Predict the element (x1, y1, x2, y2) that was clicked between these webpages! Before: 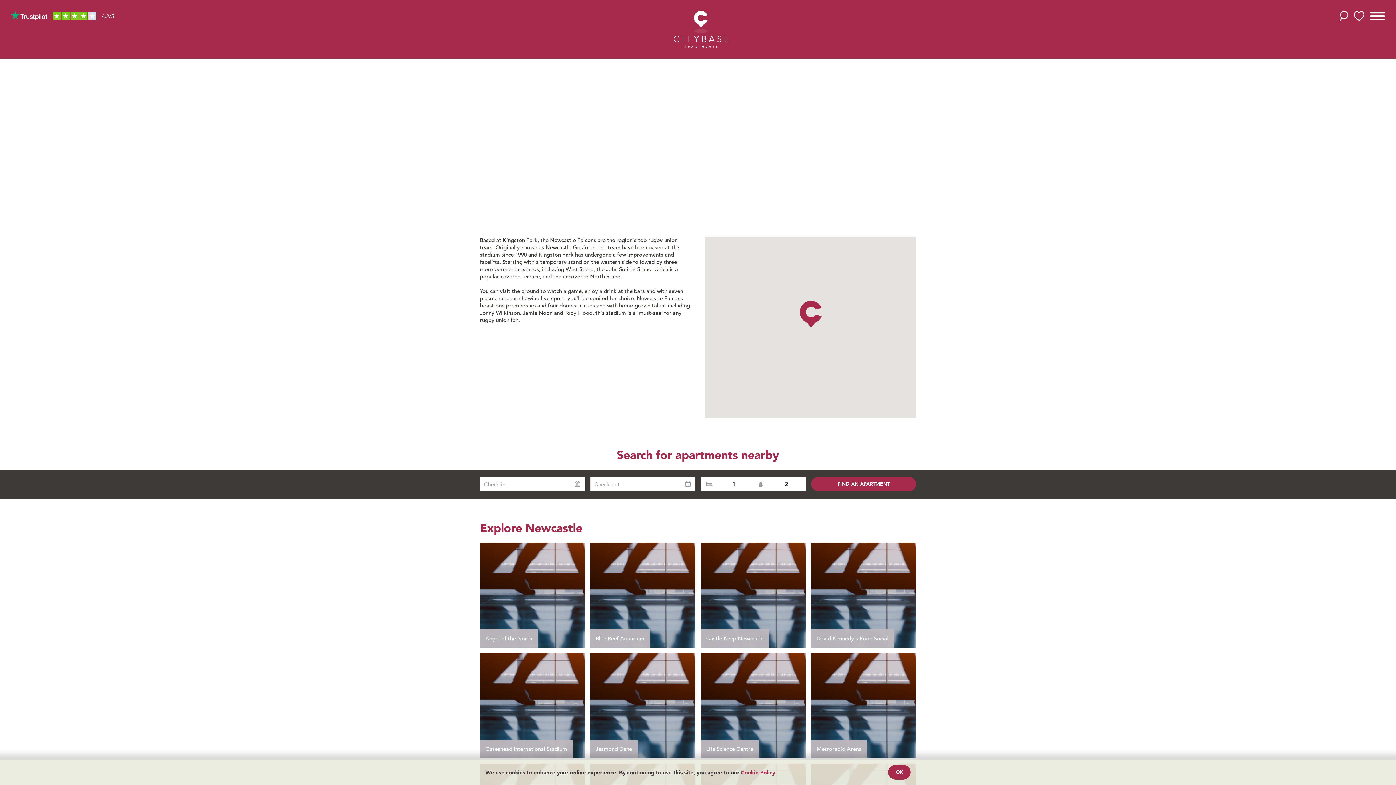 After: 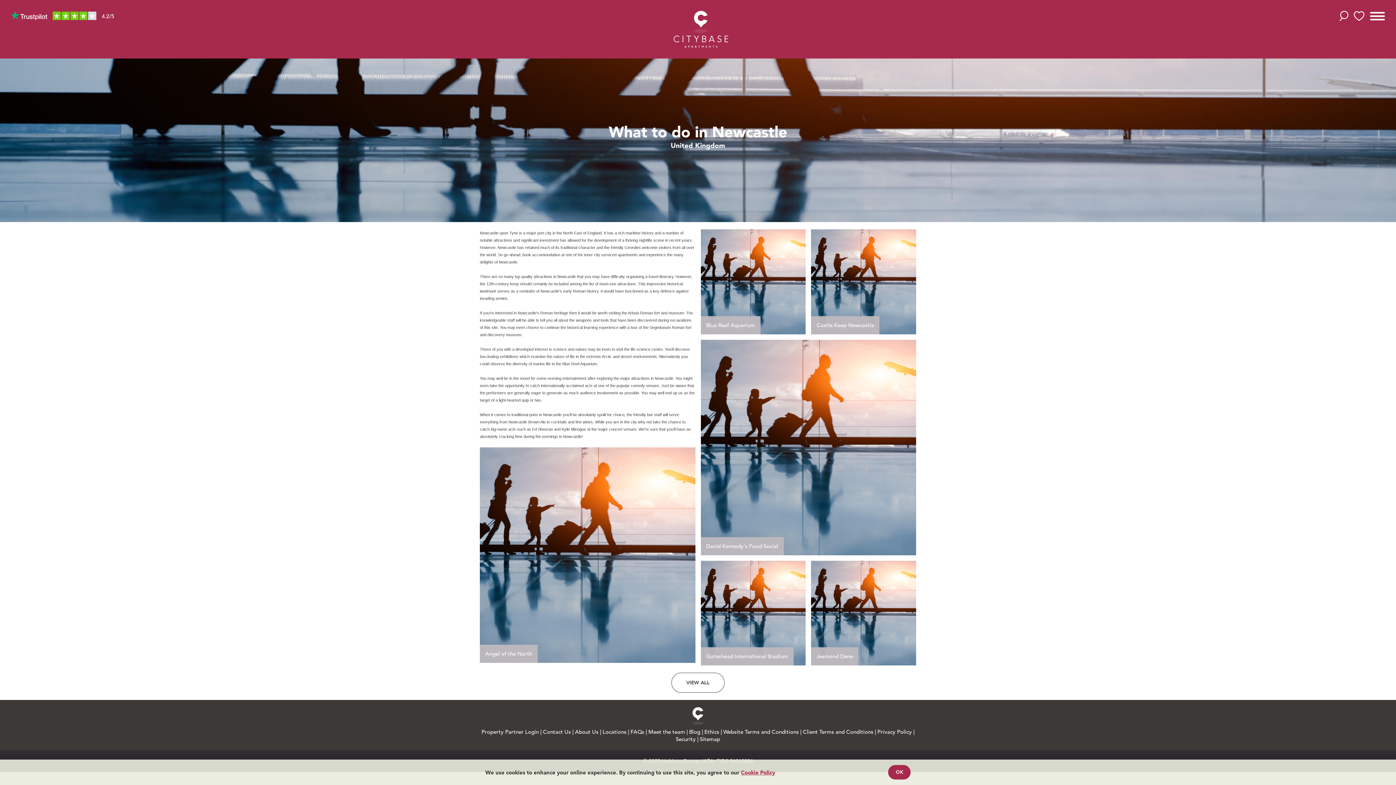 Action: bbox: (651, 141, 744, 149) label: Newcastle, United Kingdom